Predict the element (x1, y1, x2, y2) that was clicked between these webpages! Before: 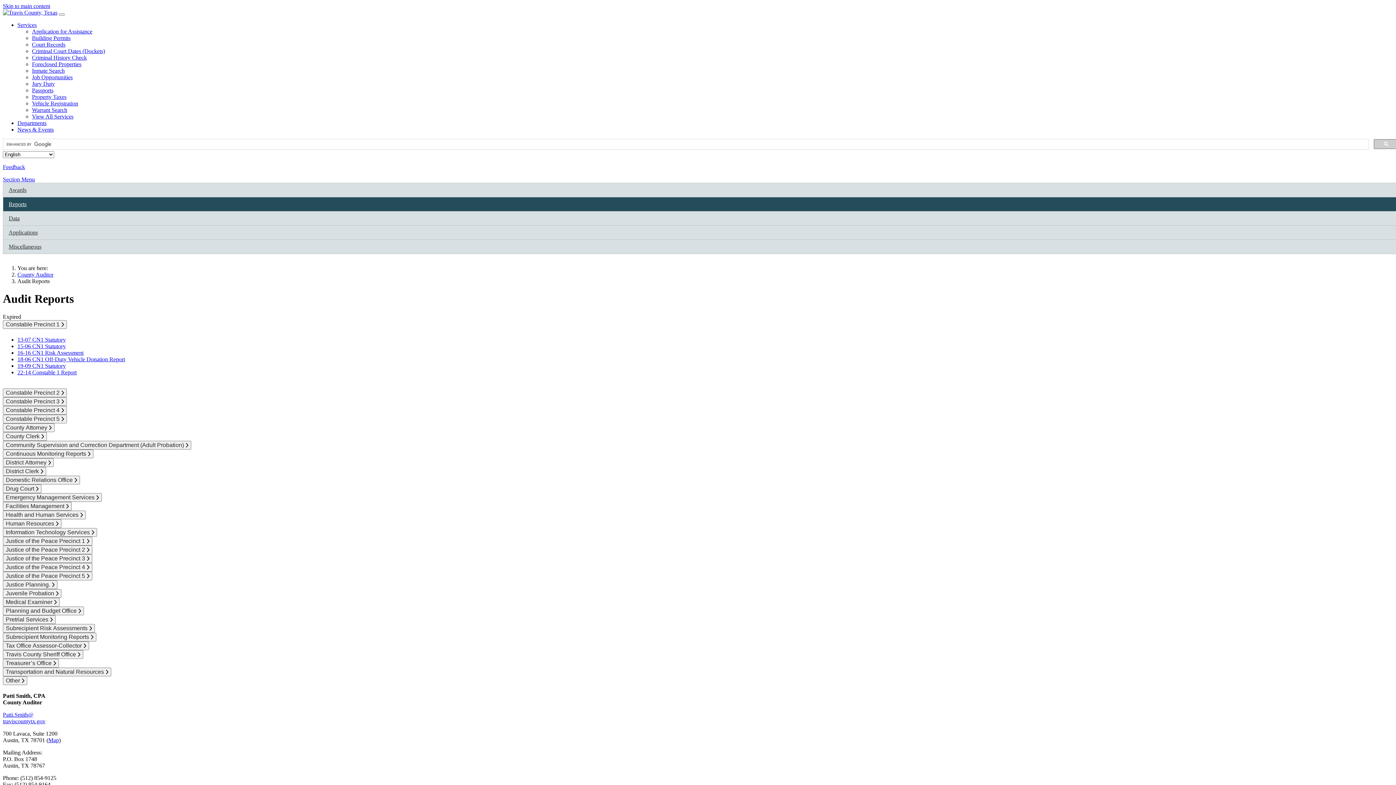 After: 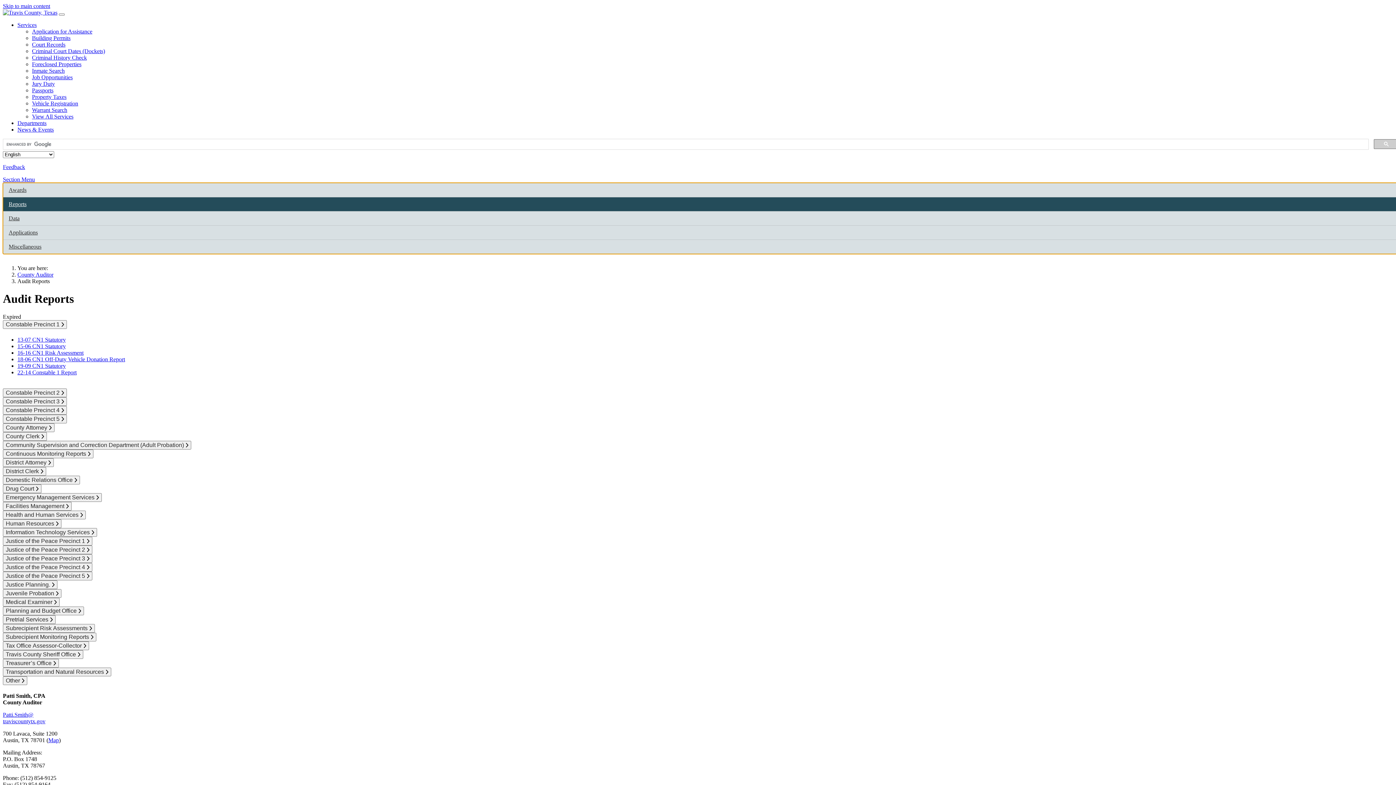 Action: bbox: (2, 176, 34, 182) label: Section Menu